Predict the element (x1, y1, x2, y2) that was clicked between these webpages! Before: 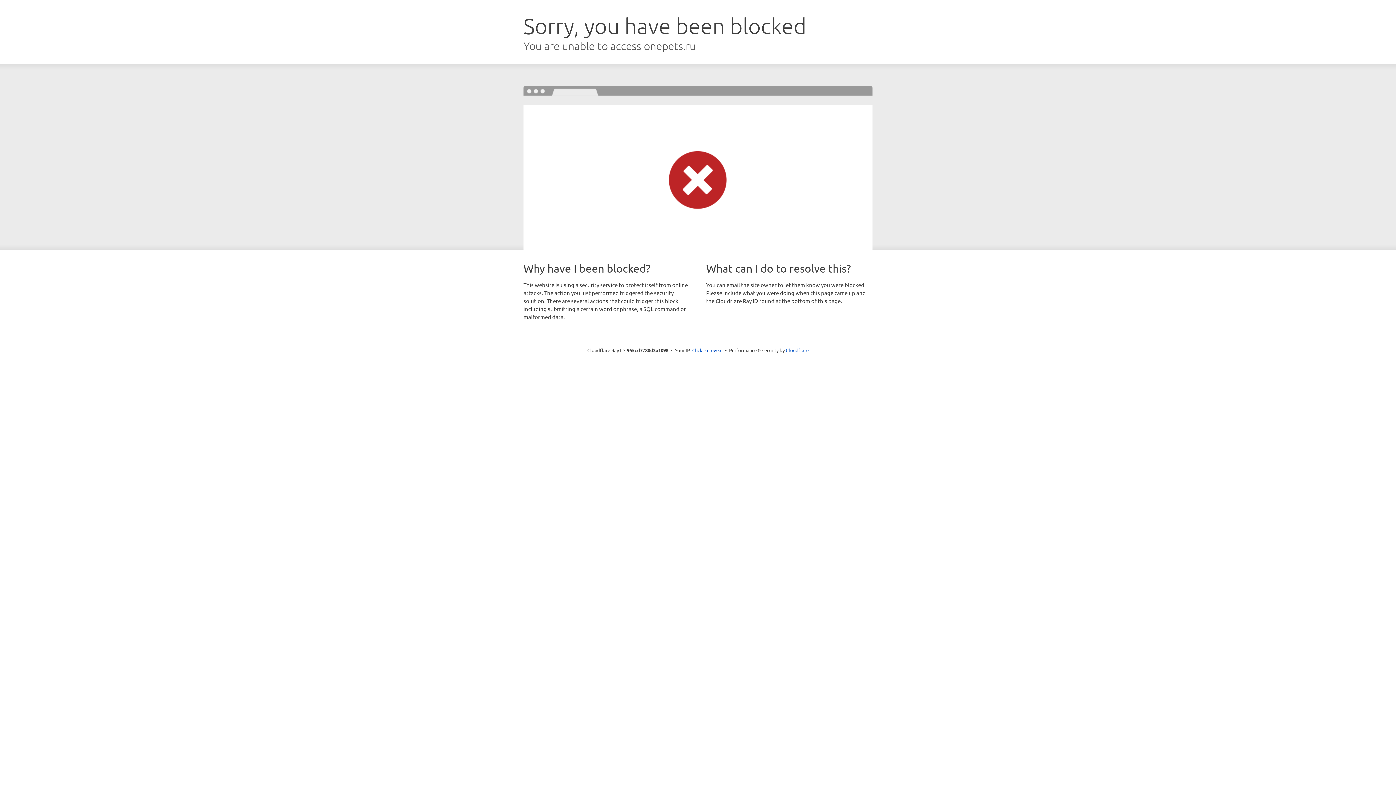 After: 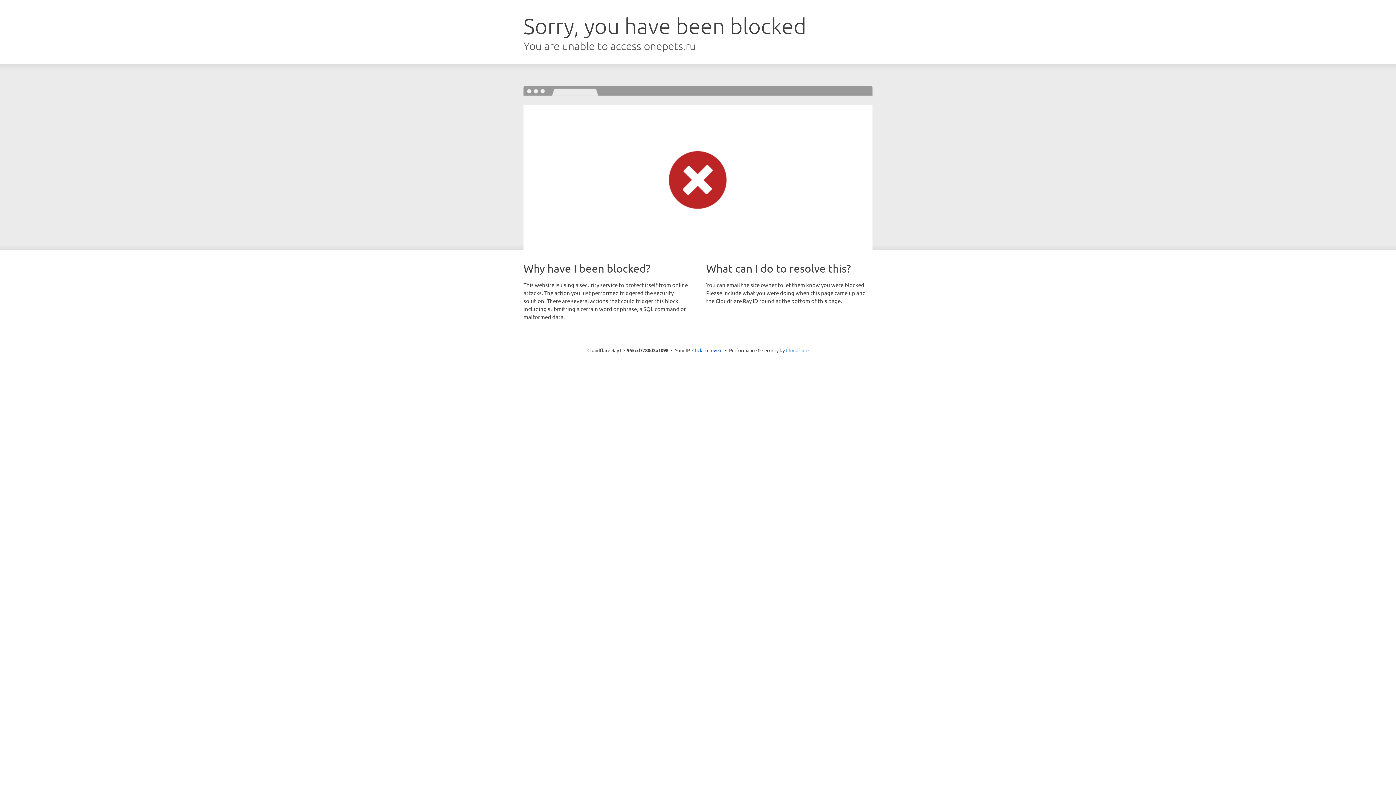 Action: bbox: (786, 347, 808, 353) label: Cloudflare